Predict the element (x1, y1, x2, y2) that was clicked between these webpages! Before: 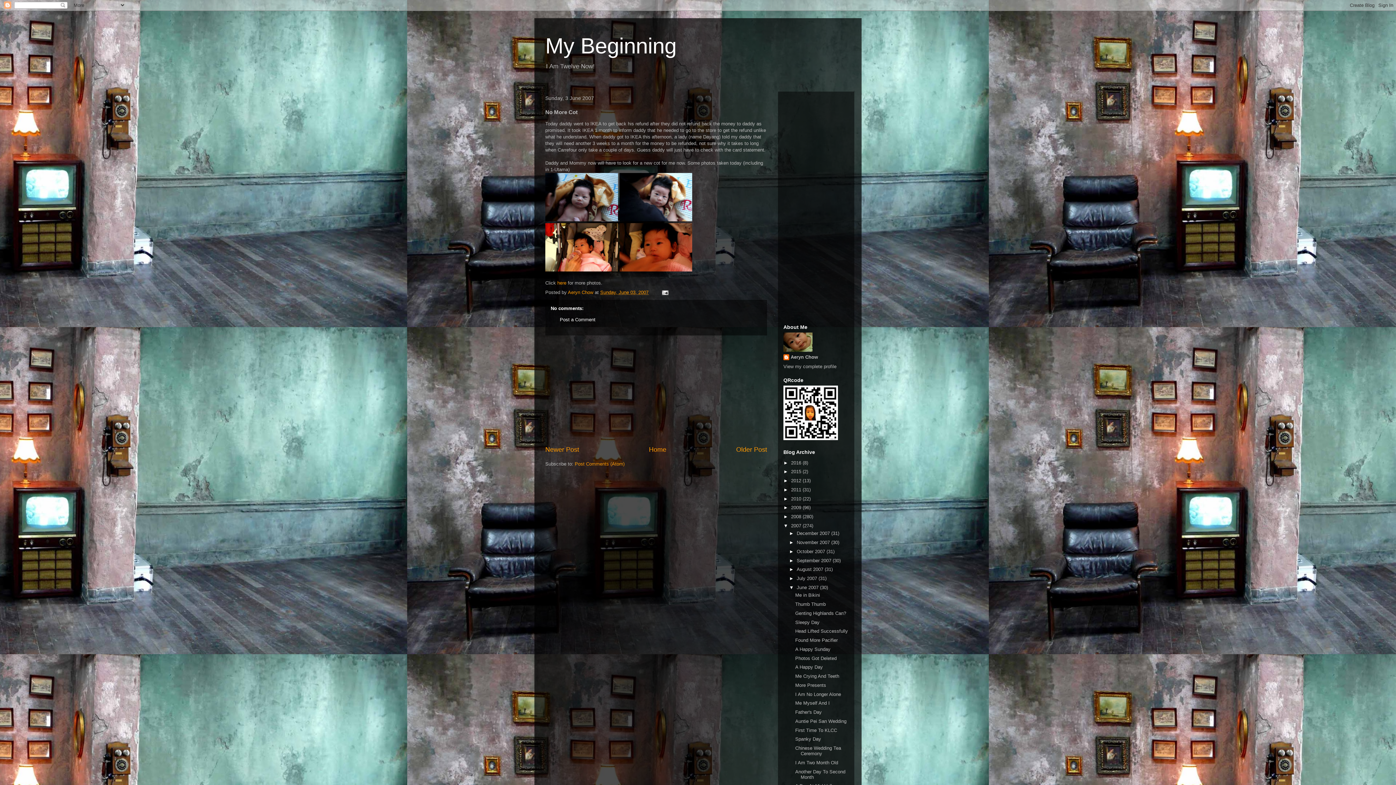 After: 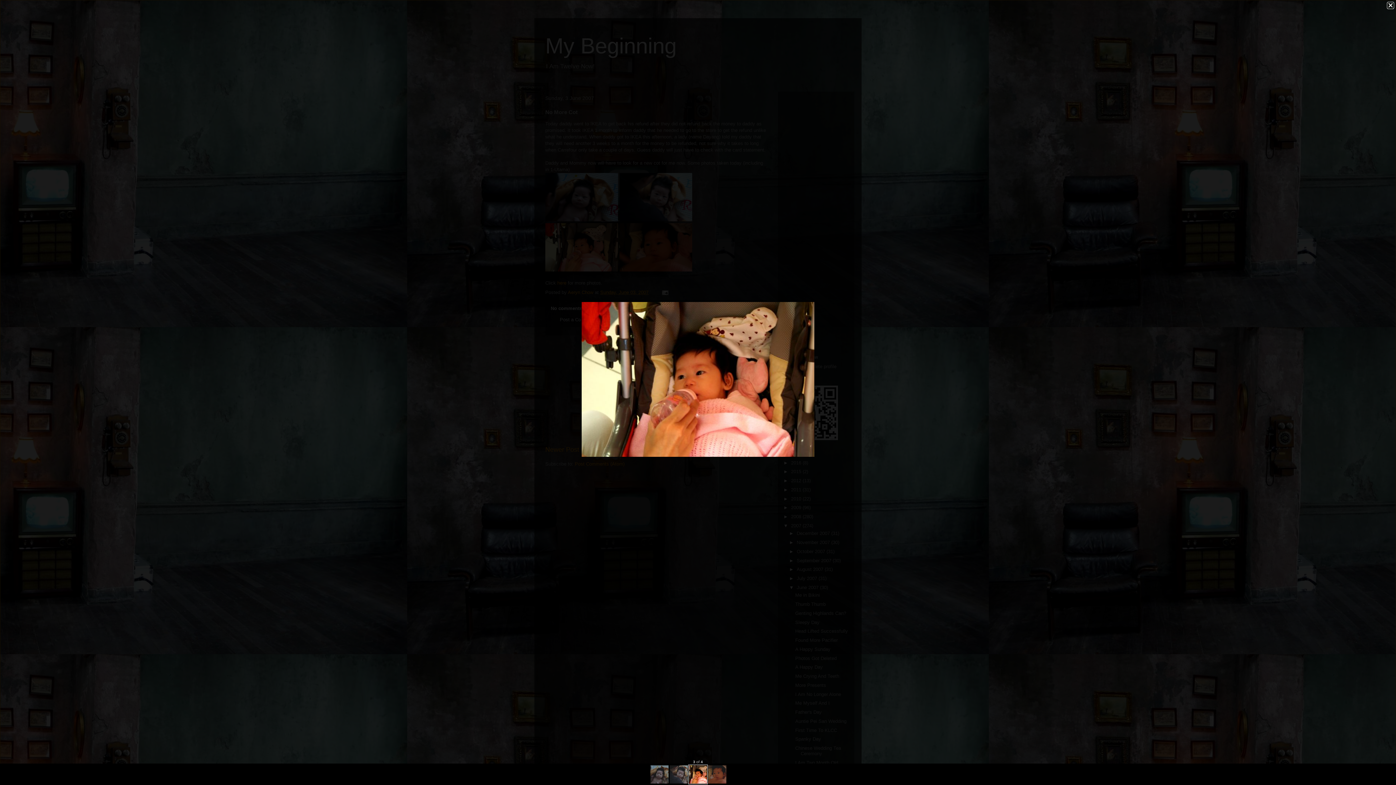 Action: bbox: (545, 267, 618, 272)